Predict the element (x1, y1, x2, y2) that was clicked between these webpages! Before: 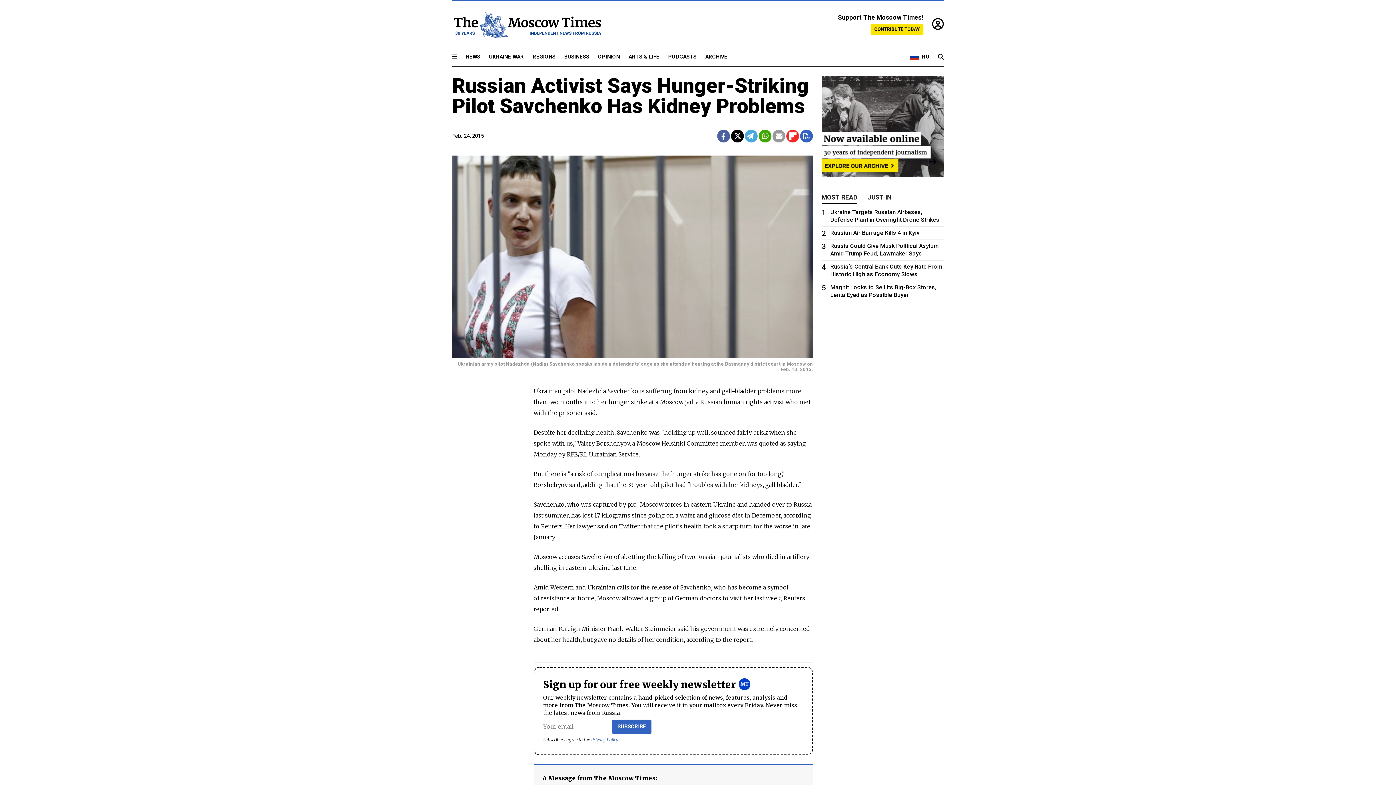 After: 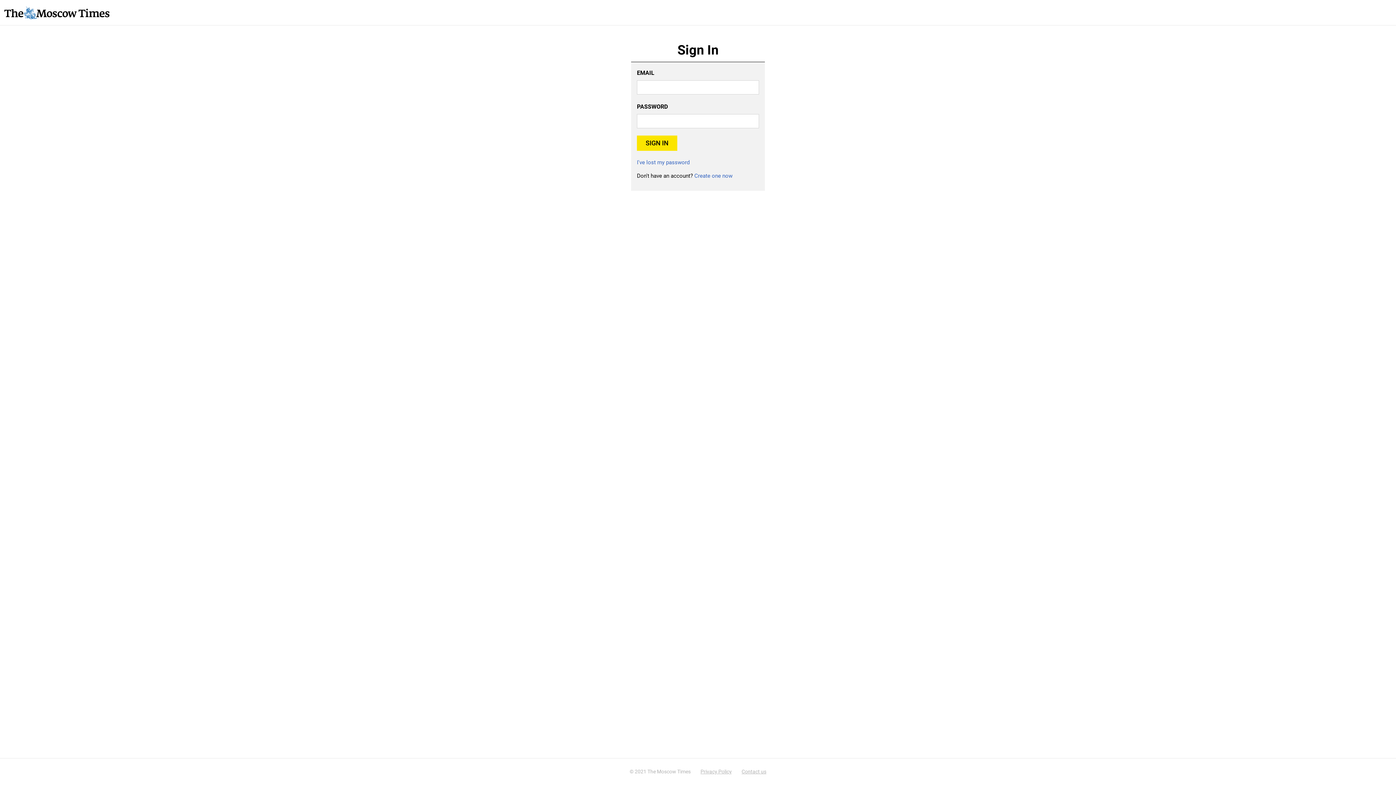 Action: bbox: (932, 16, 944, 31)